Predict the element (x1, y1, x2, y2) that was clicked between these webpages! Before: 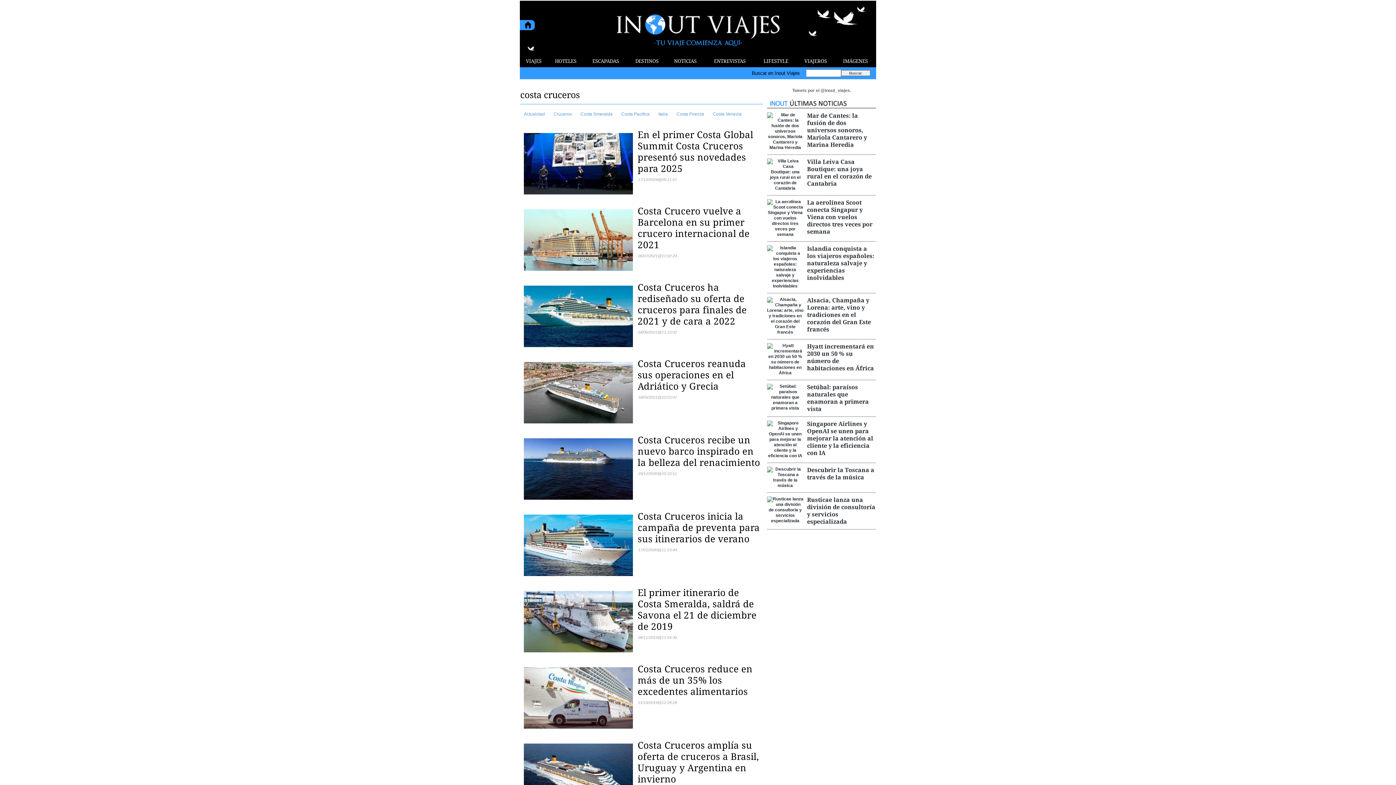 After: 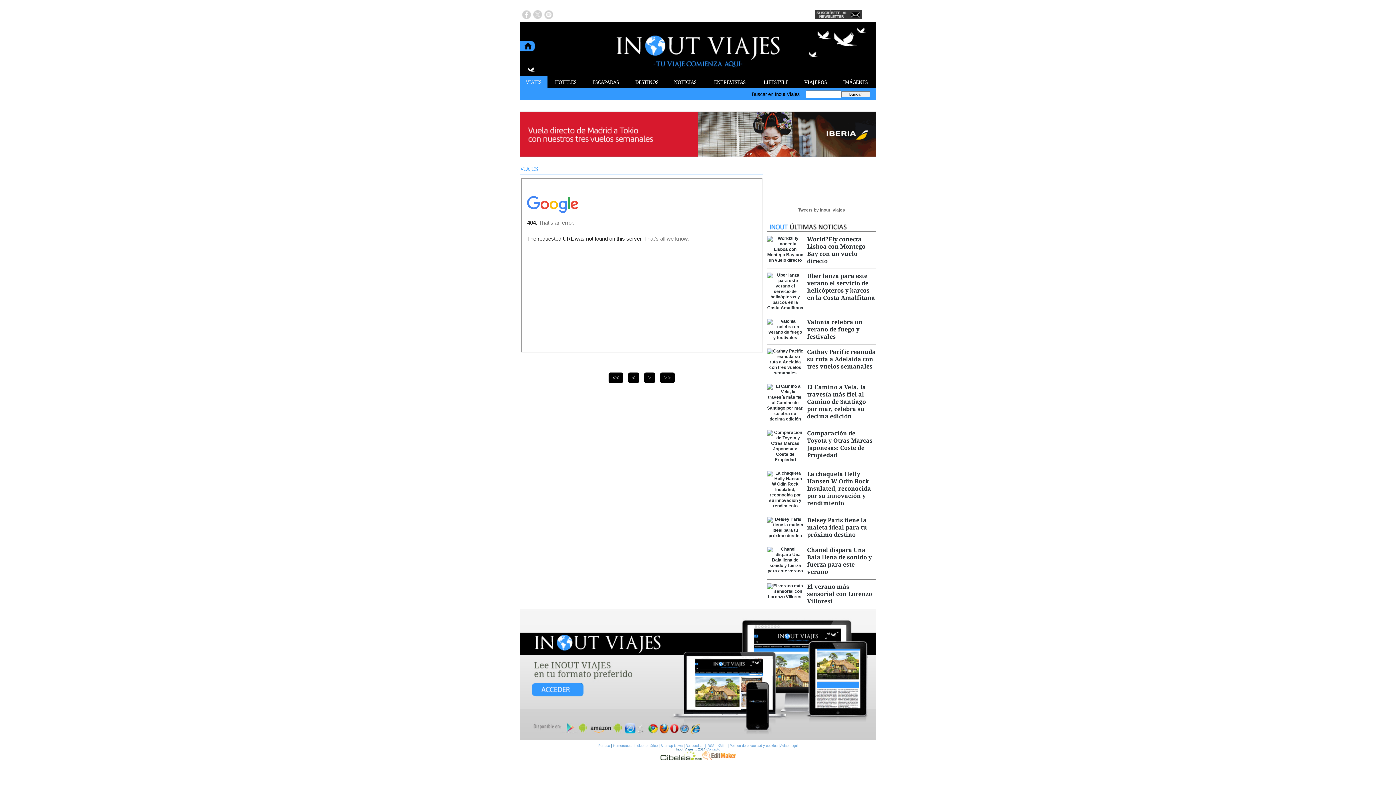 Action: bbox: (520, 55, 547, 67) label: VIAJES